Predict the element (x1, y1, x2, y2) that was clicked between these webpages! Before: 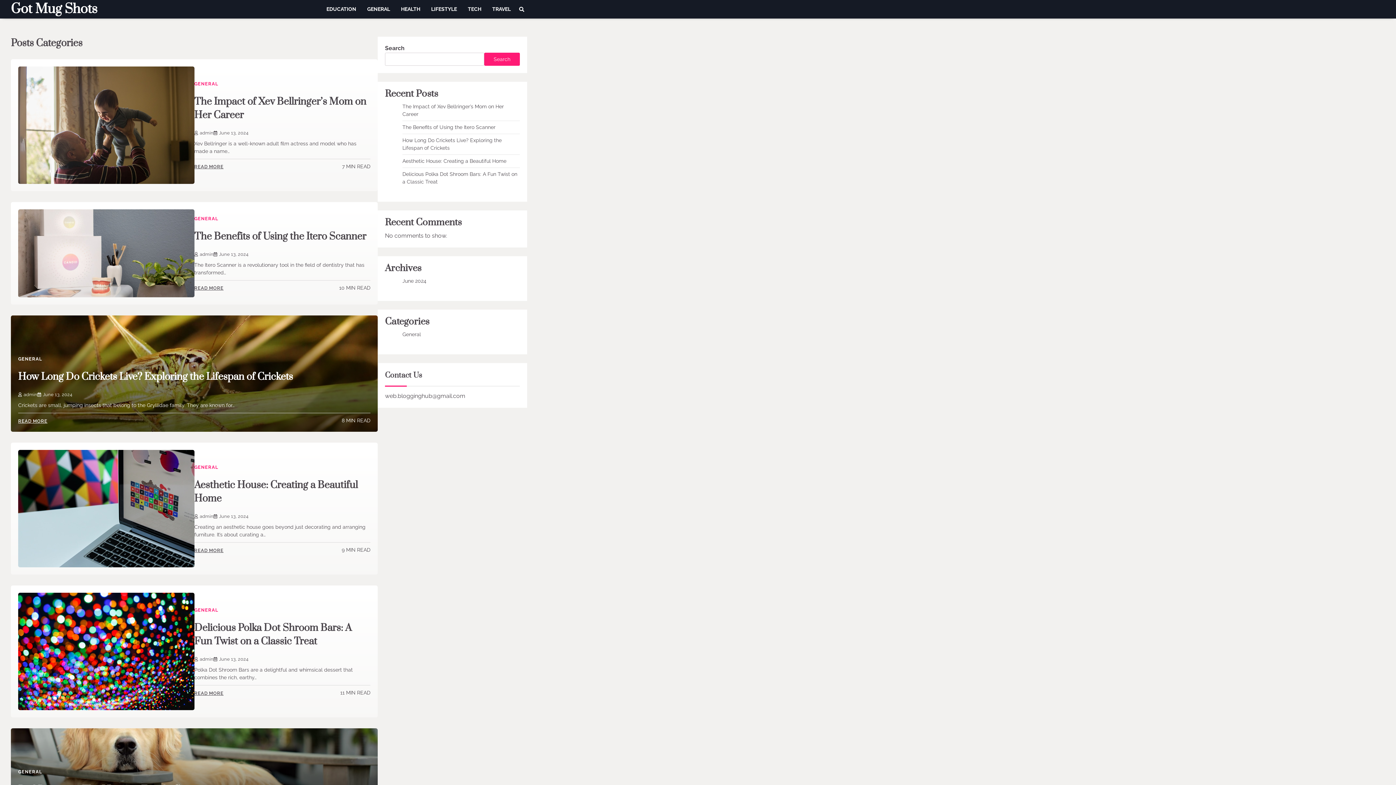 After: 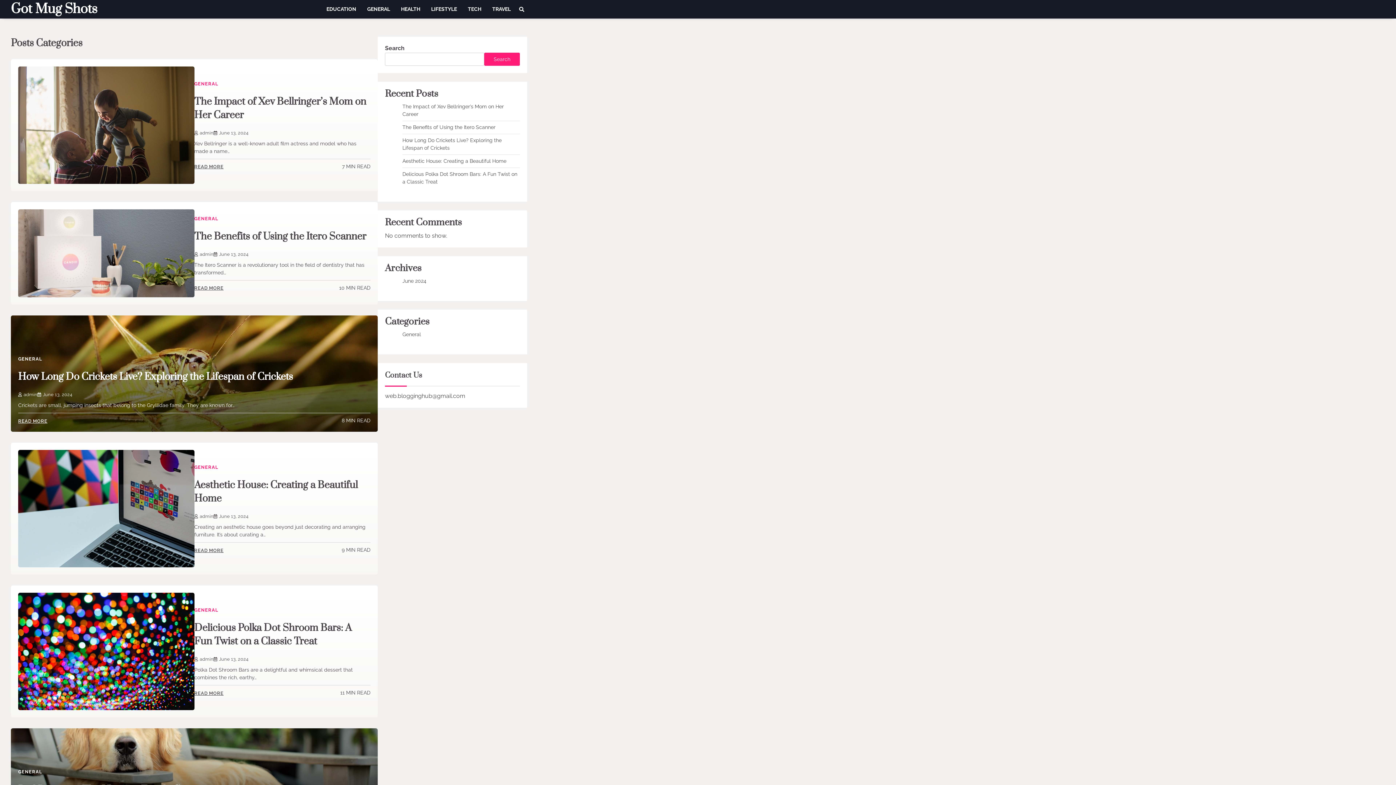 Action: bbox: (10, 0, 97, 17) label: Got Mug Shots